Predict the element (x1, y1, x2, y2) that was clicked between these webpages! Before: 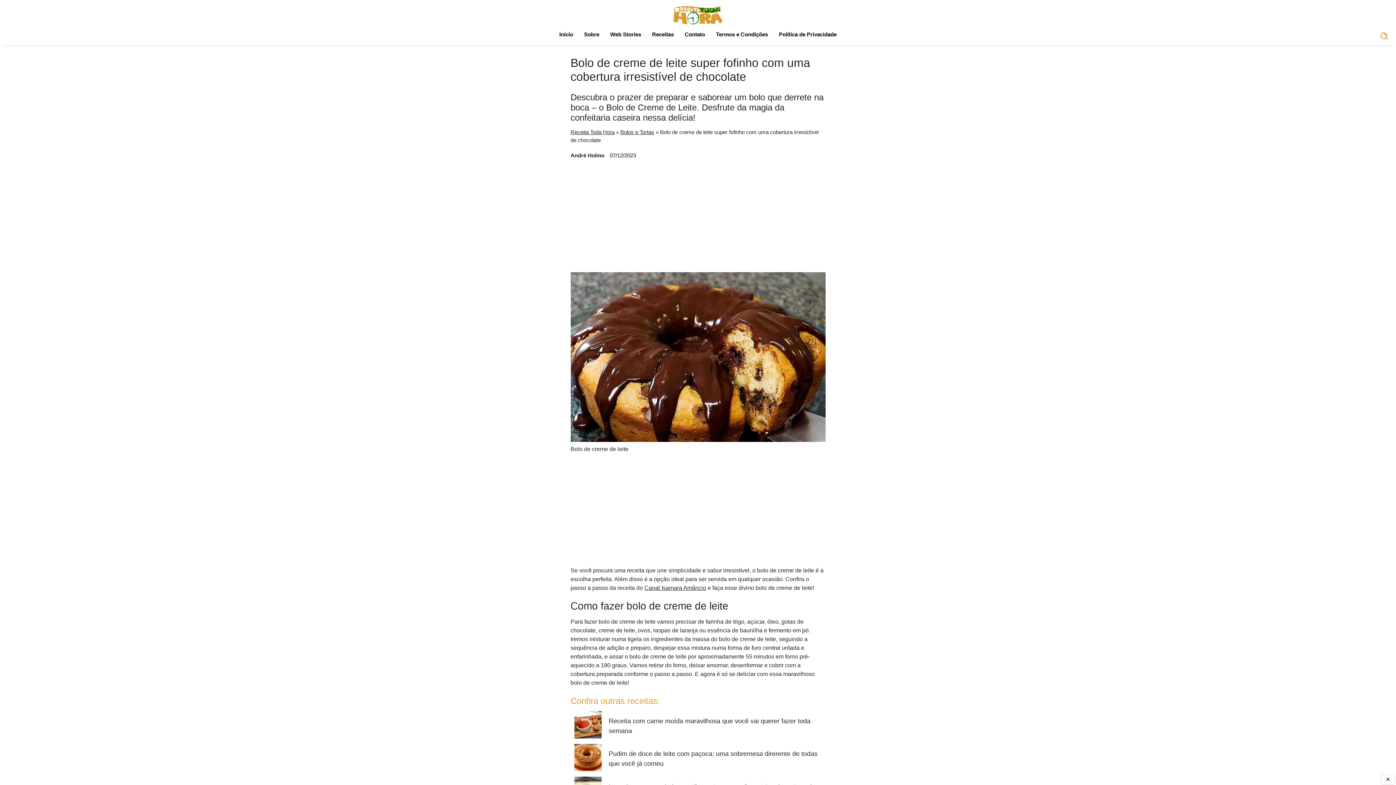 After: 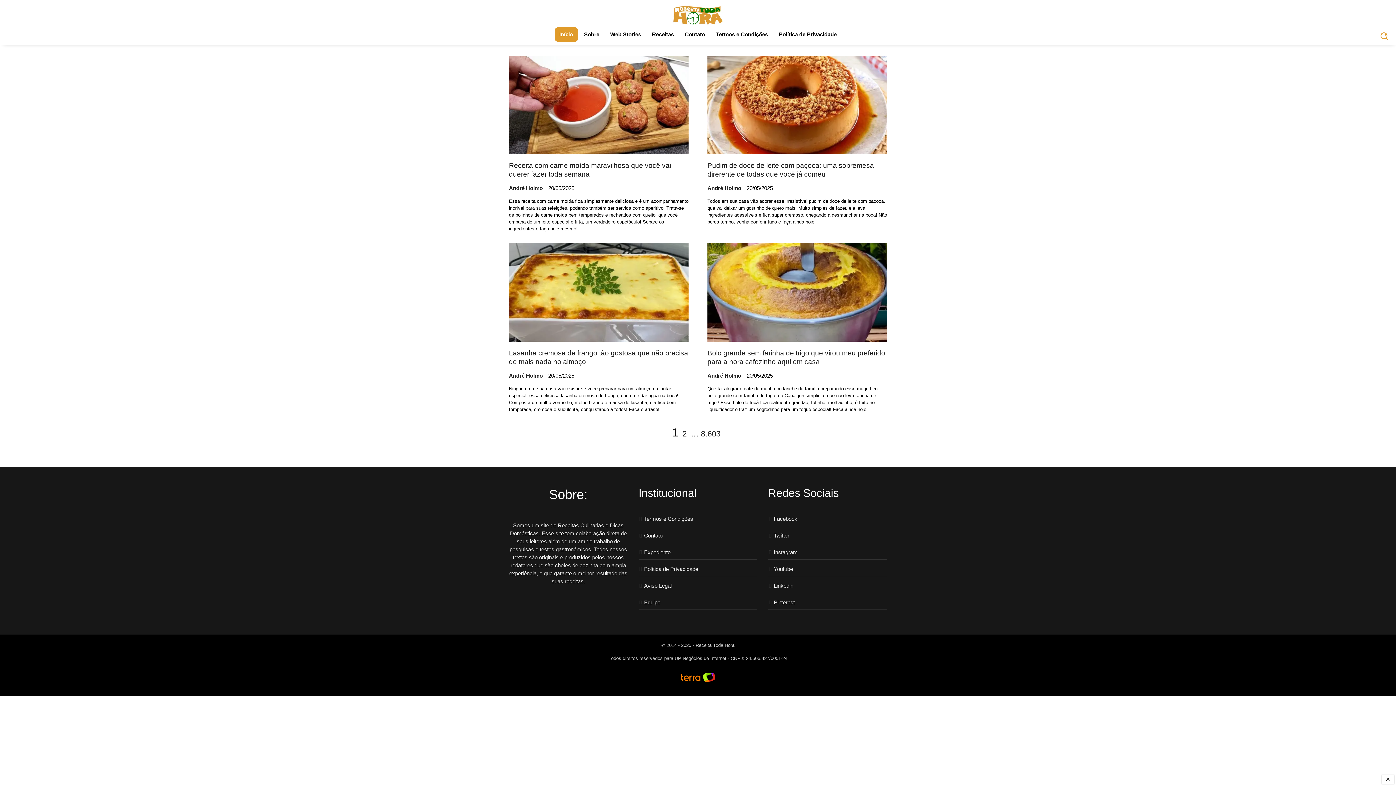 Action: bbox: (554, 27, 578, 41) label: Início